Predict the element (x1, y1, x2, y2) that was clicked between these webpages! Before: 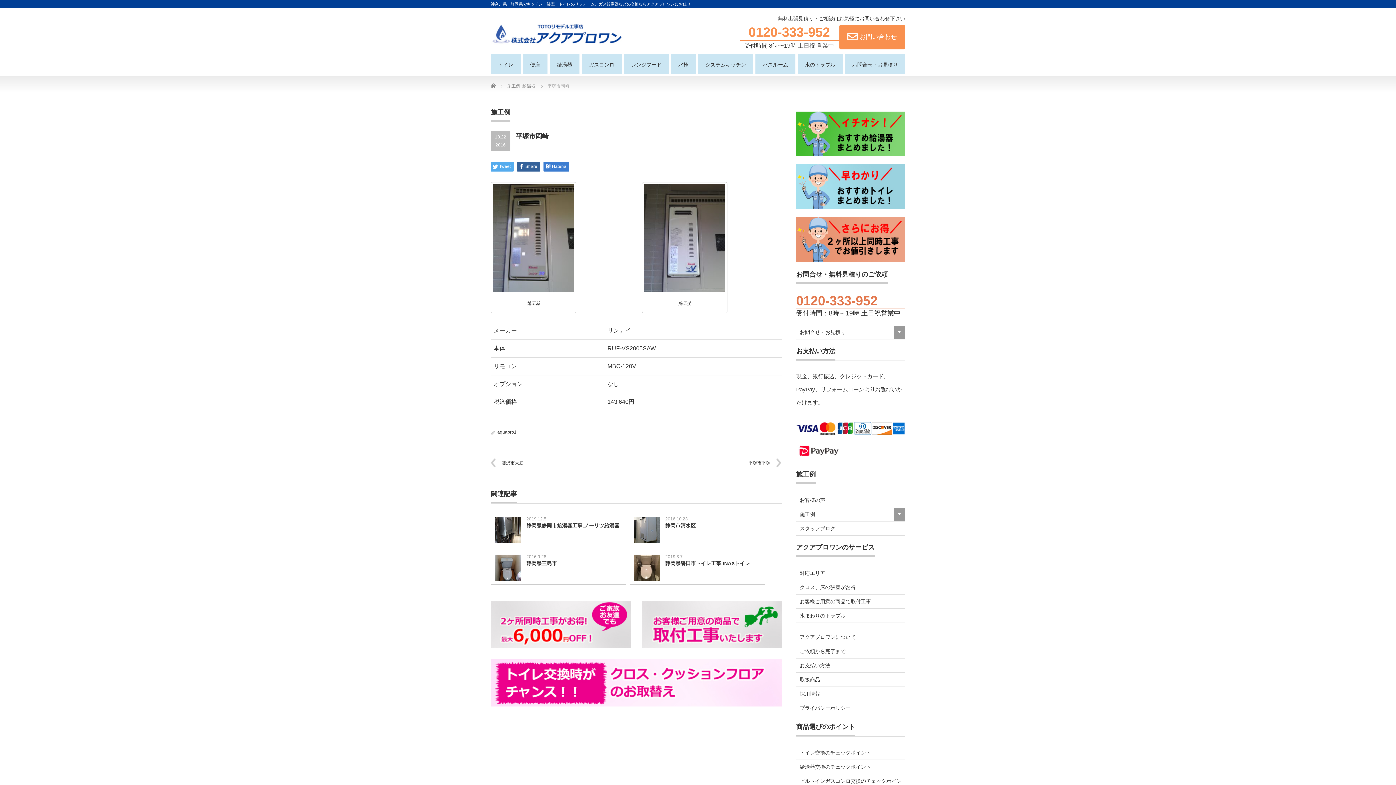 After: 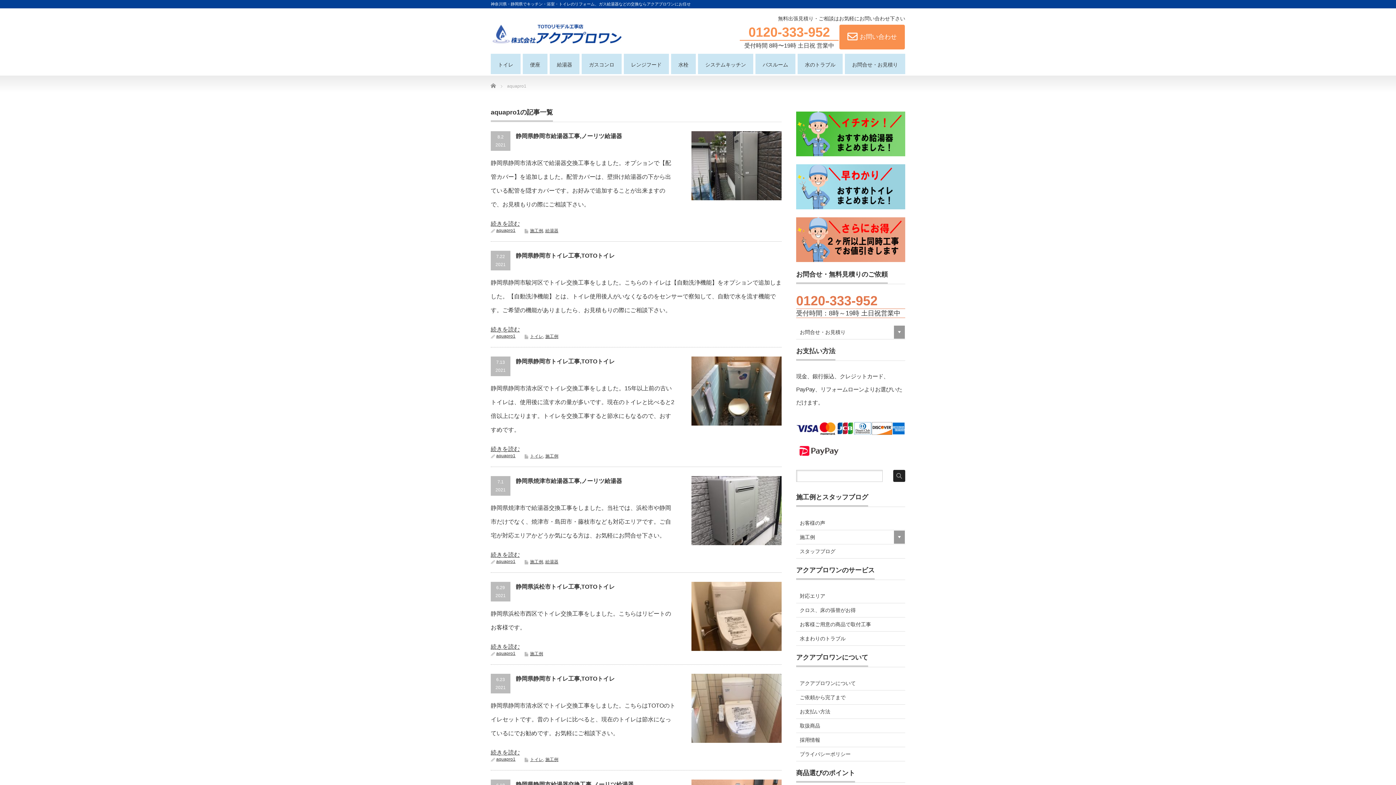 Action: bbox: (497, 429, 516, 435) label: aquapro1